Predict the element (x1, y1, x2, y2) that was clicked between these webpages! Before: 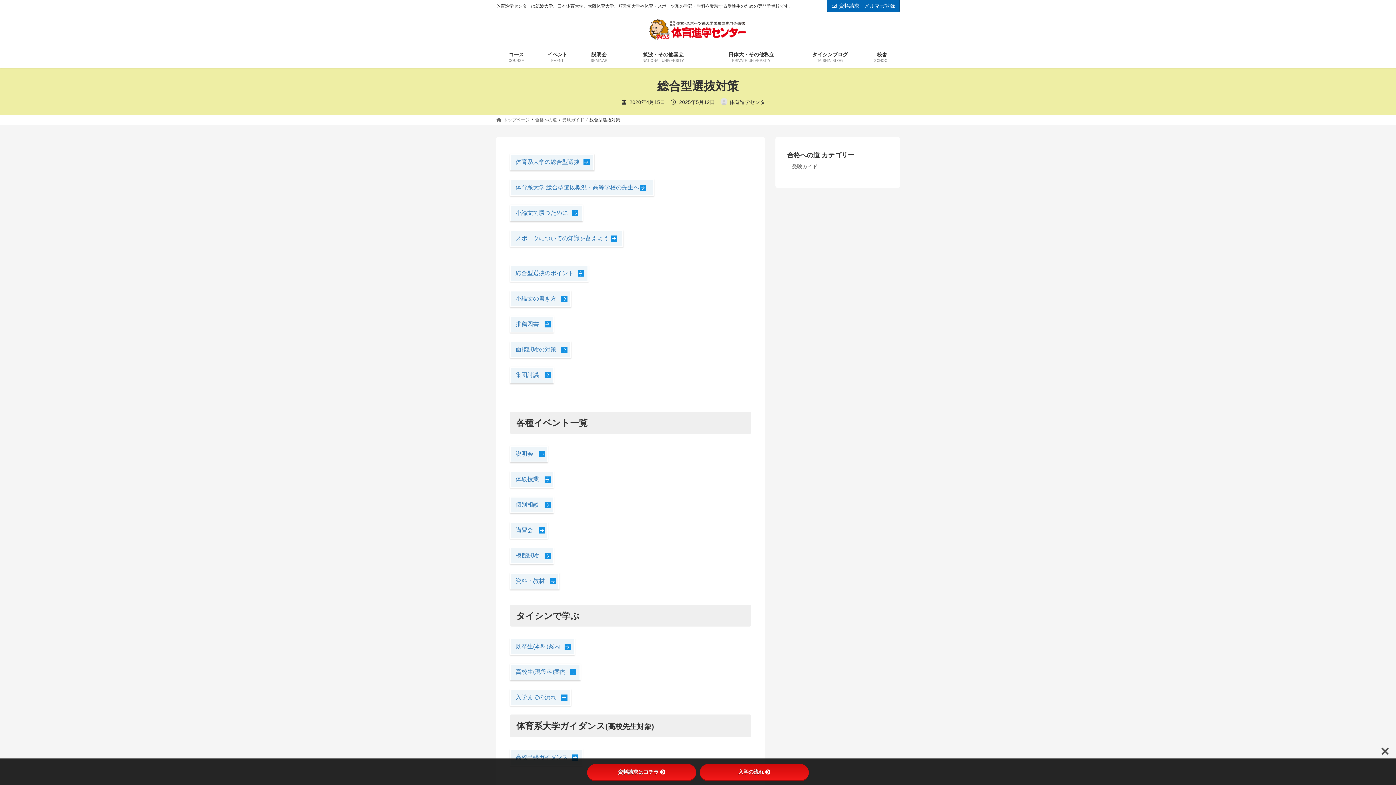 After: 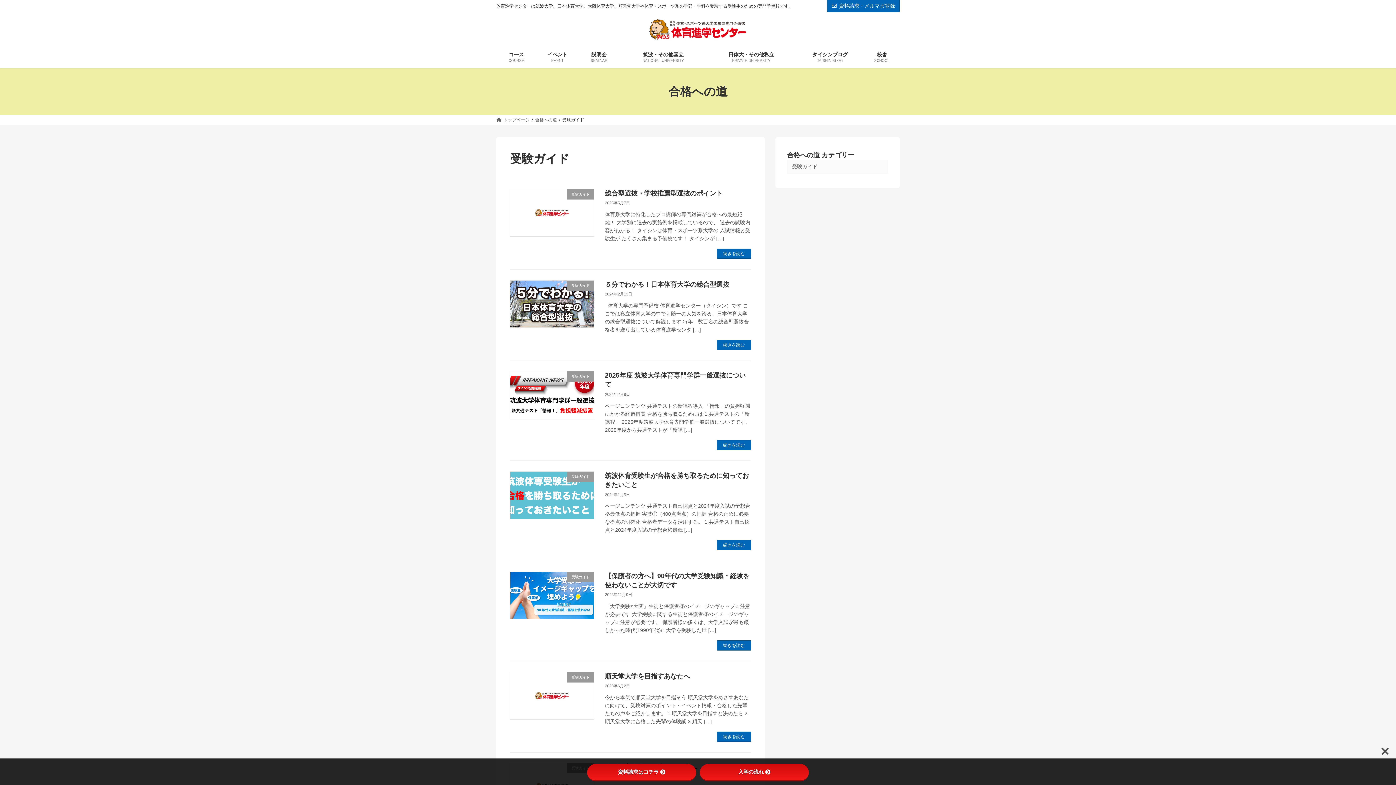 Action: label: 受験ガイド bbox: (562, 117, 584, 122)